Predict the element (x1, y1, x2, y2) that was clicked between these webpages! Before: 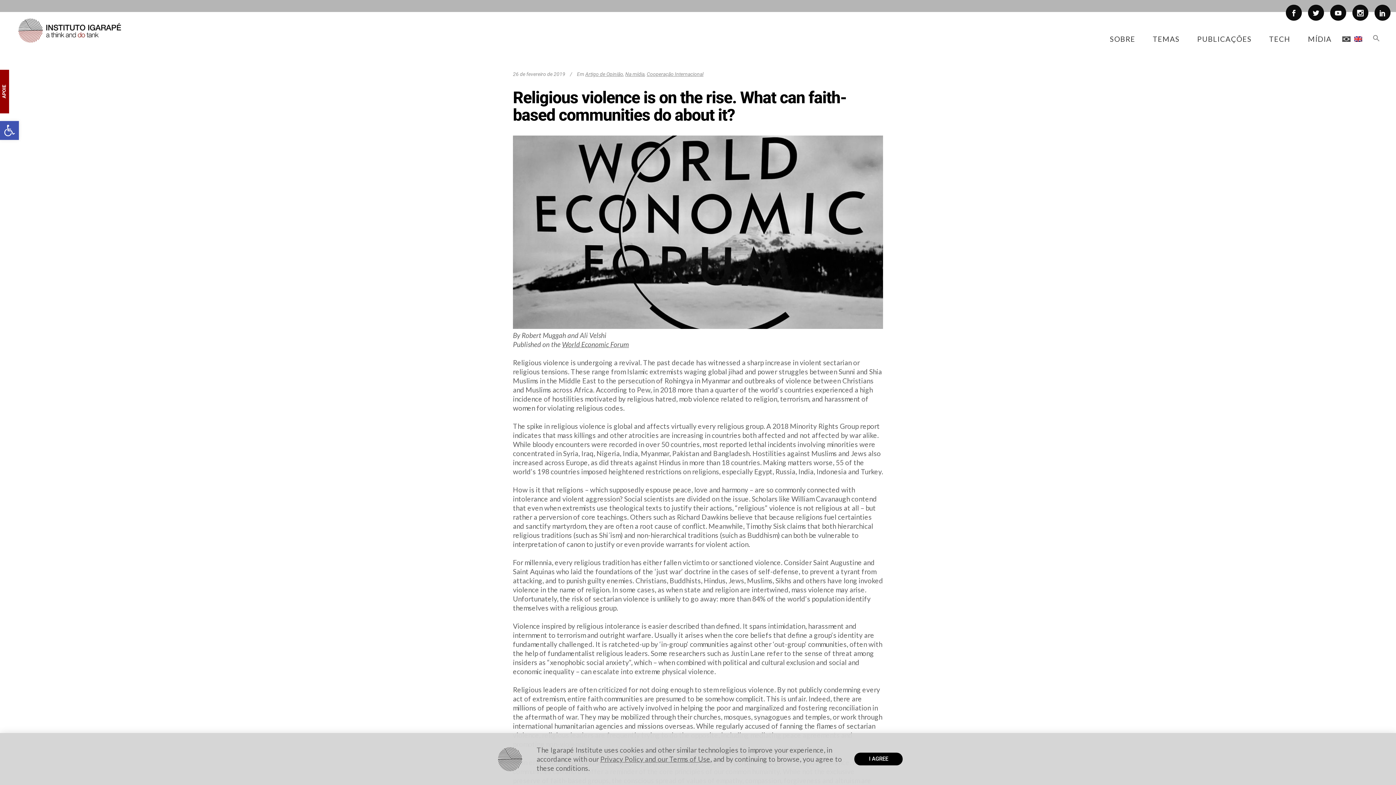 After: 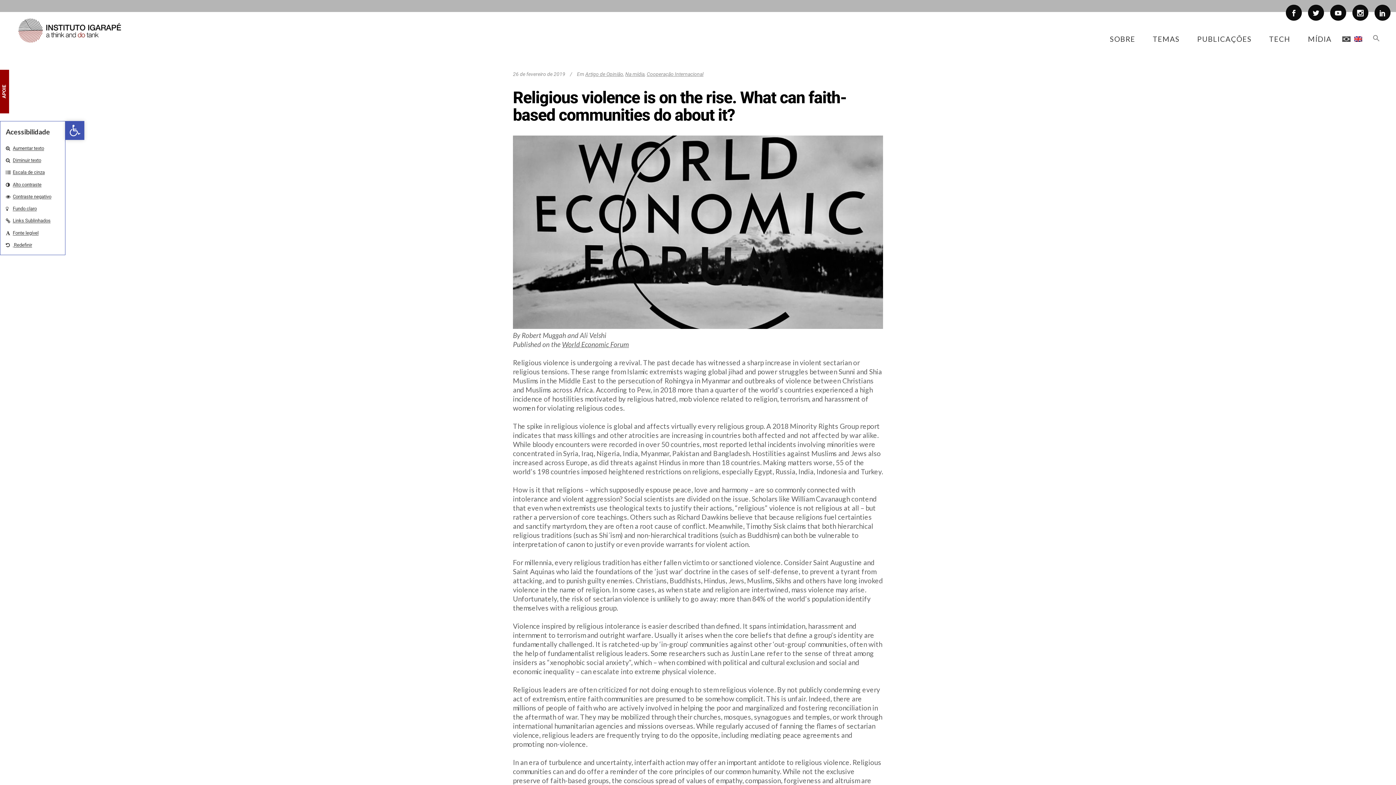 Action: bbox: (0, 121, 18, 140) label: Abrir a barra de ferramentas